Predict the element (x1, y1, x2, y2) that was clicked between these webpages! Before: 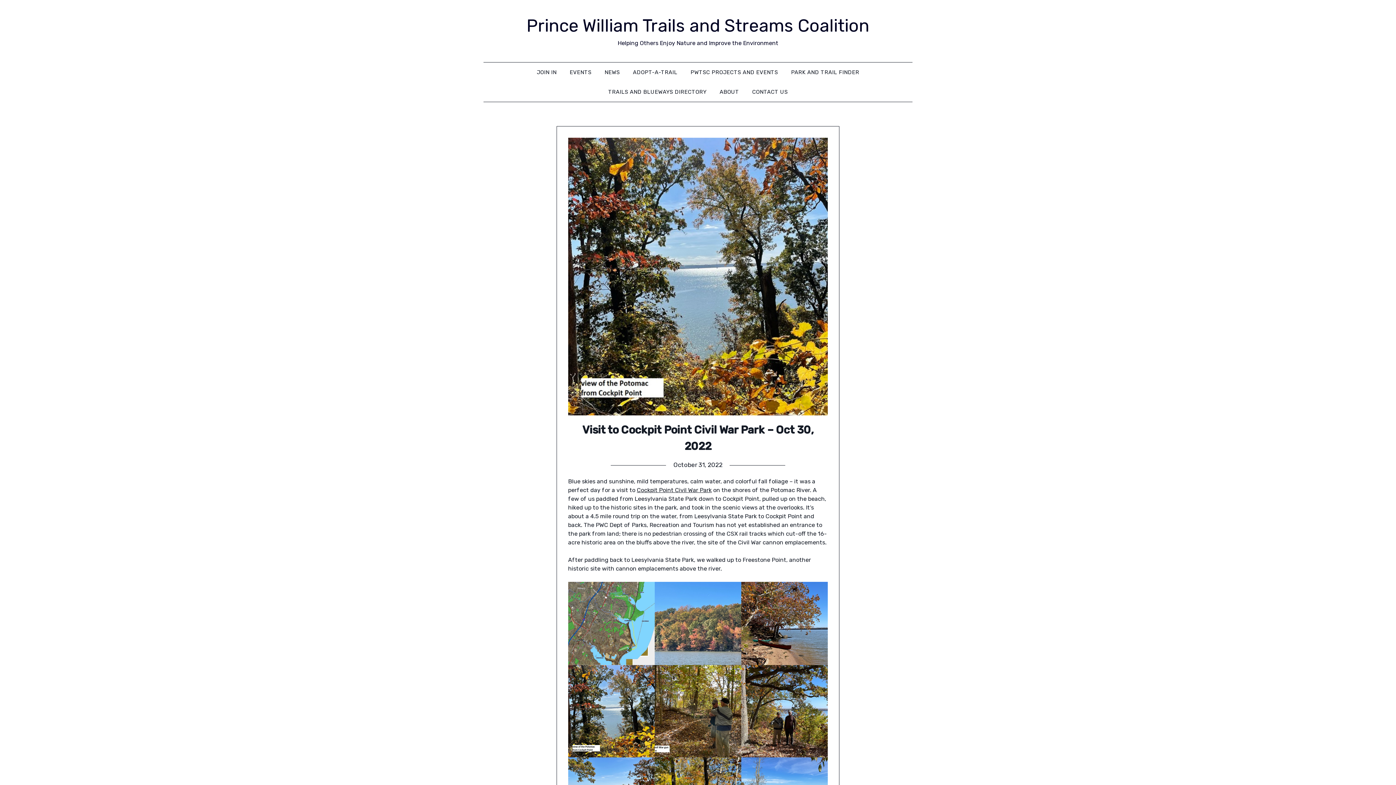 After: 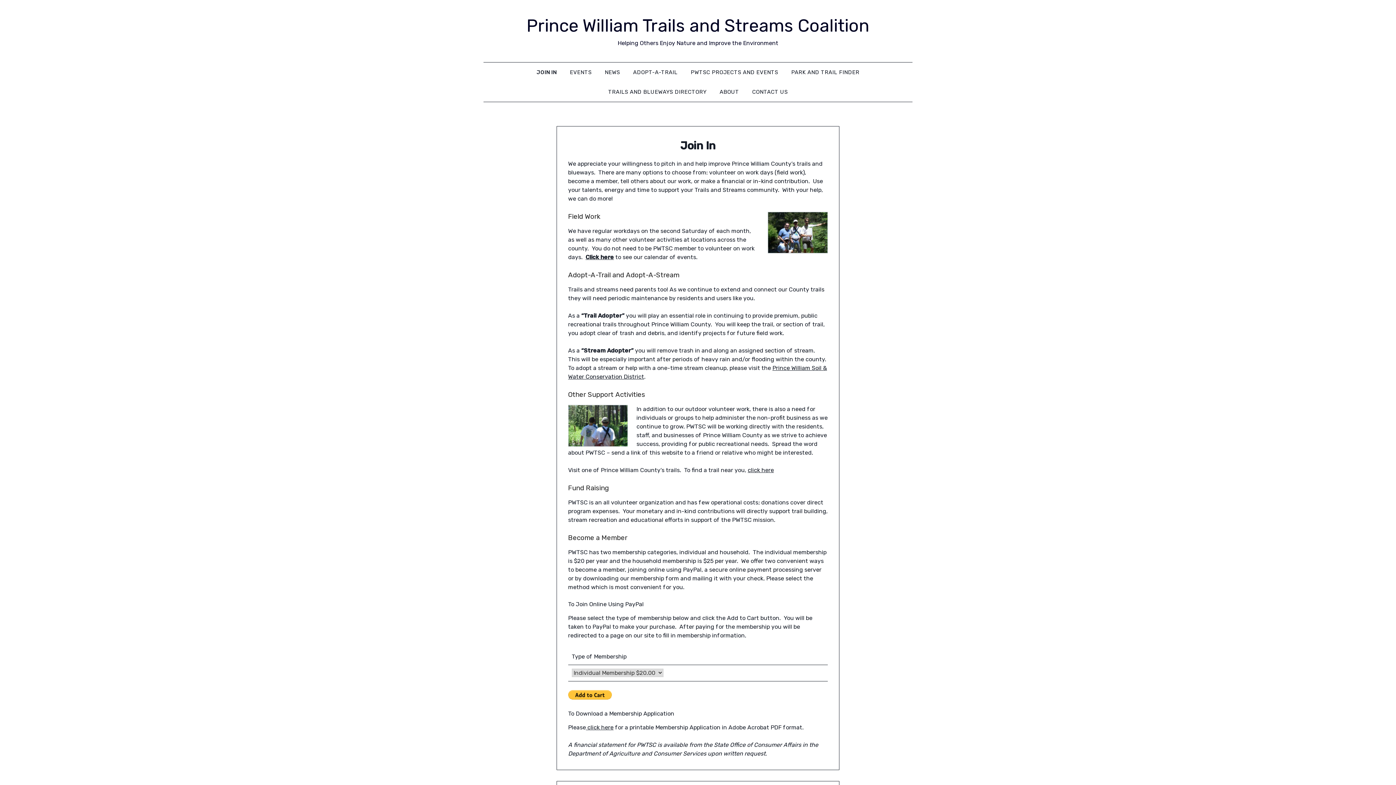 Action: label: JOIN IN bbox: (531, 62, 562, 82)